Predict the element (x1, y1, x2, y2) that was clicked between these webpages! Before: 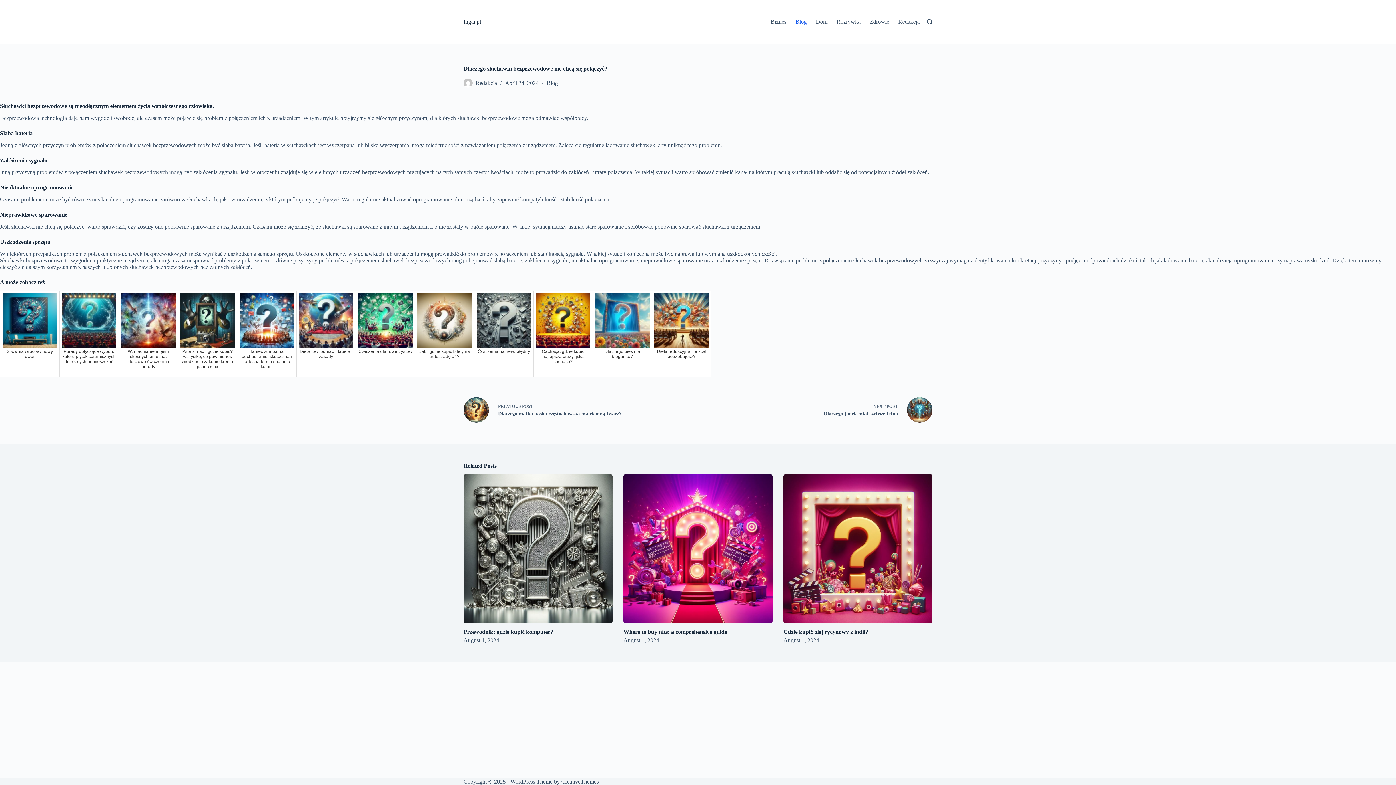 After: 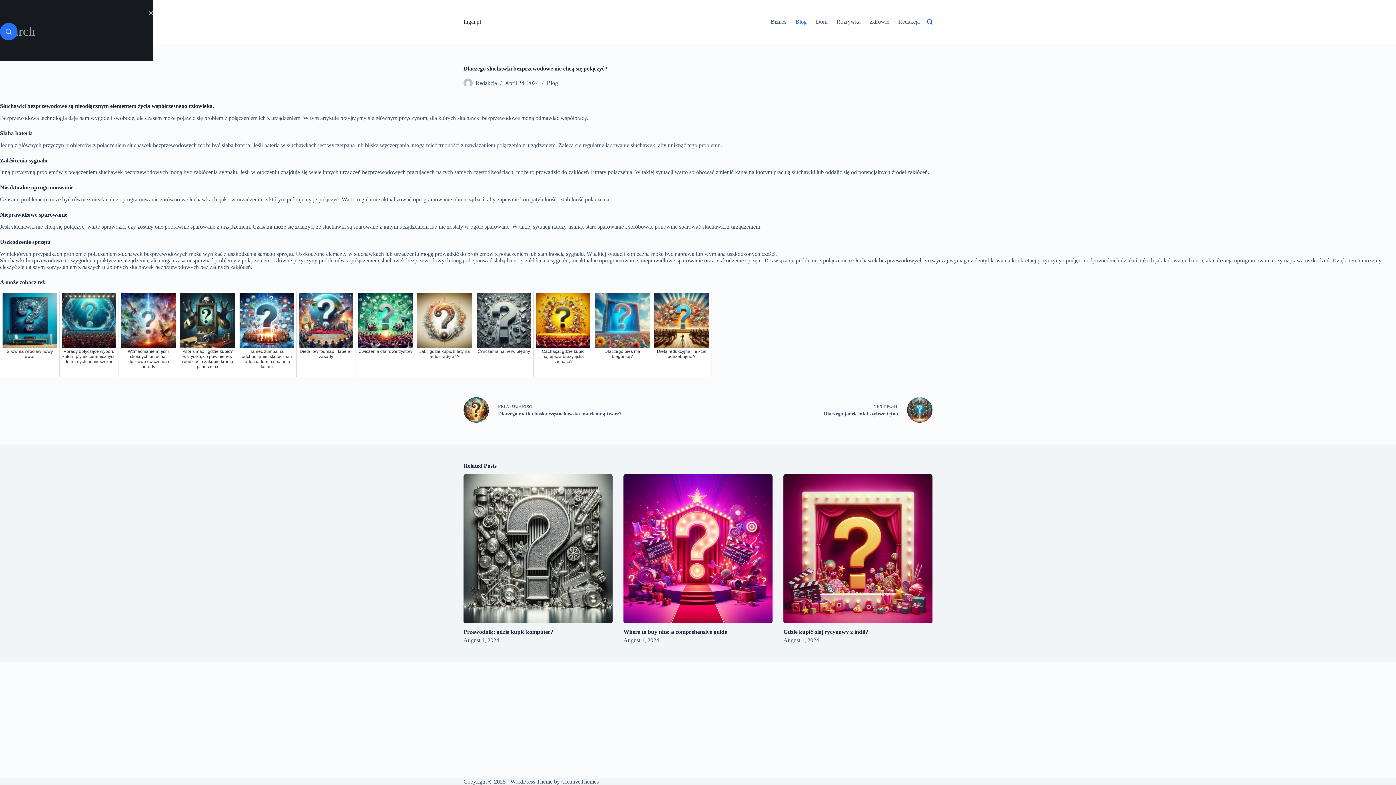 Action: label: Search bbox: (927, 19, 932, 24)